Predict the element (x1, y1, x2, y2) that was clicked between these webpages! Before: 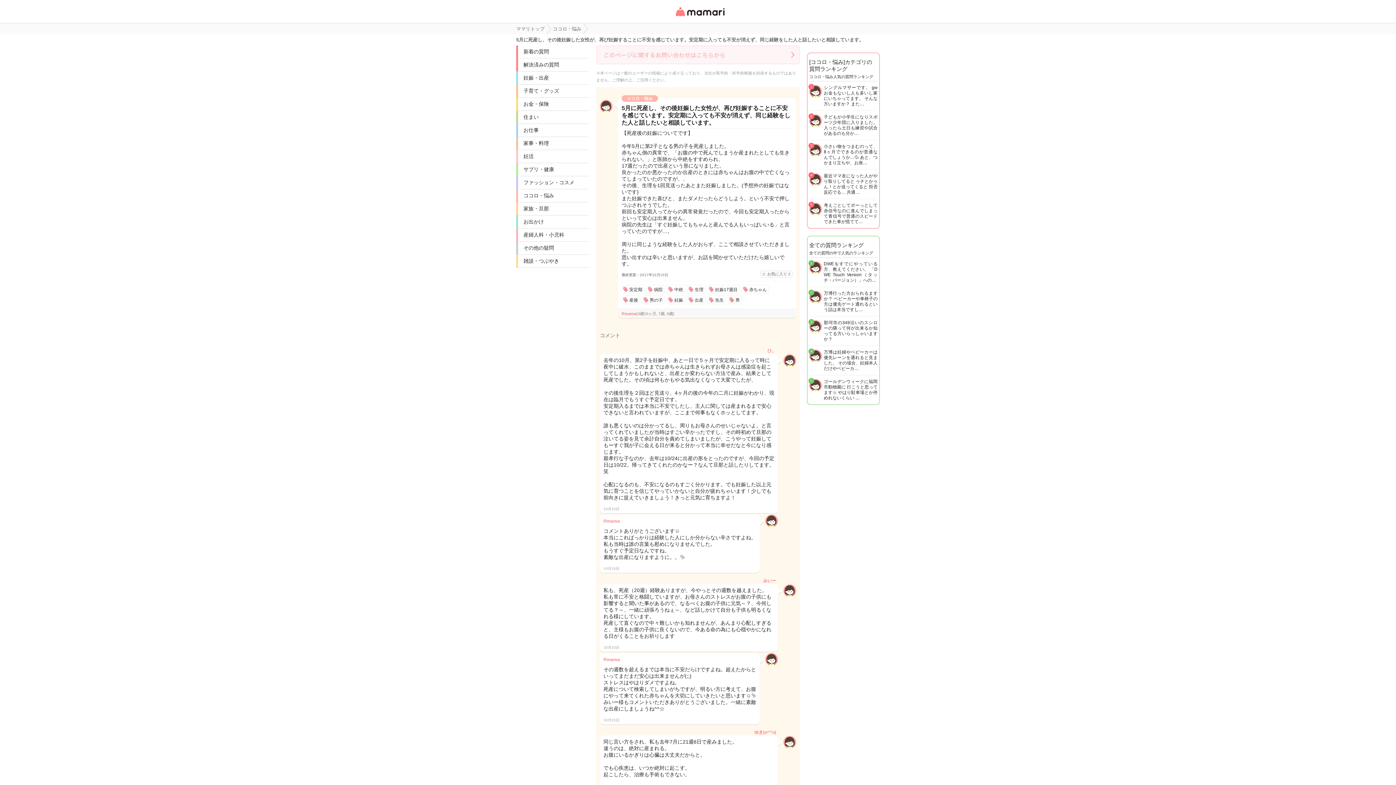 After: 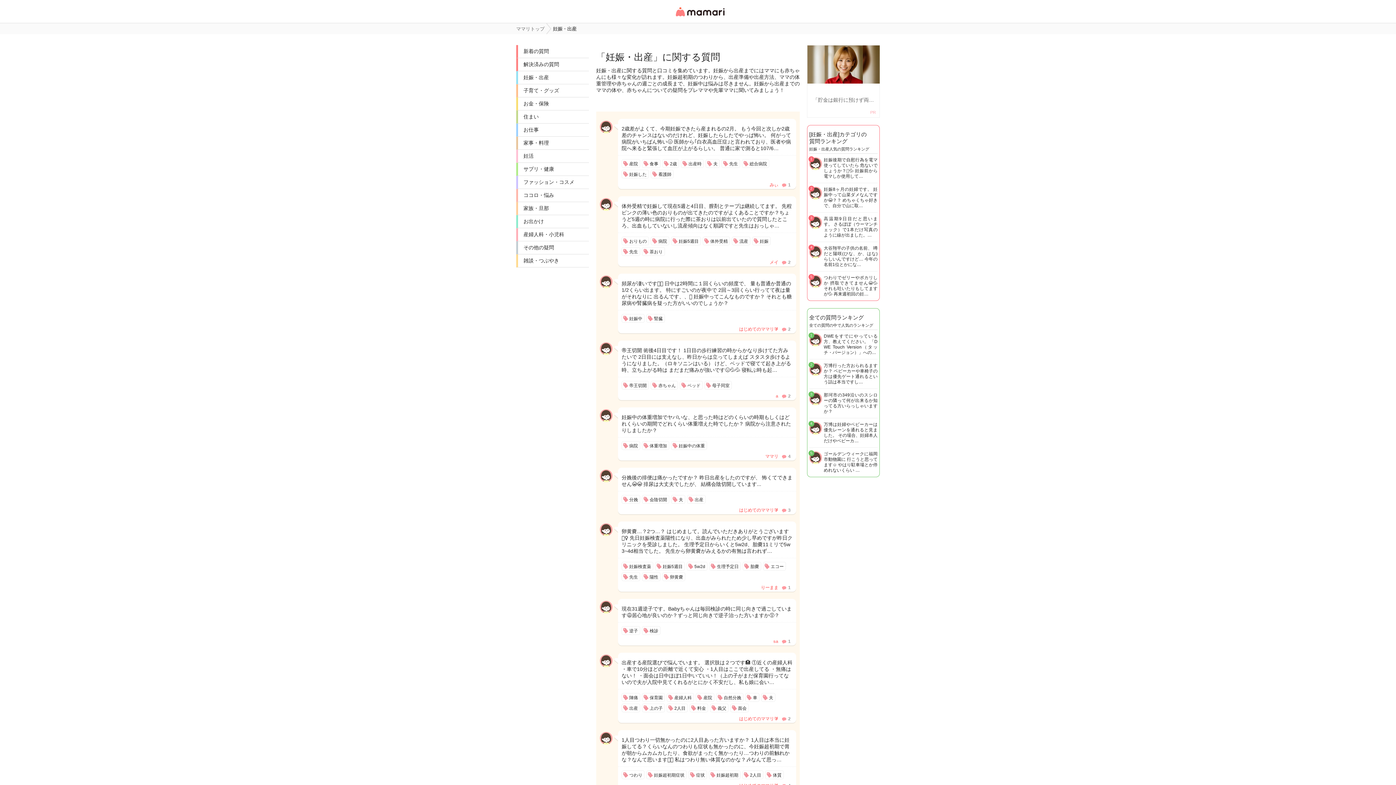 Action: bbox: (518, 71, 589, 84) label: 妊娠・出産